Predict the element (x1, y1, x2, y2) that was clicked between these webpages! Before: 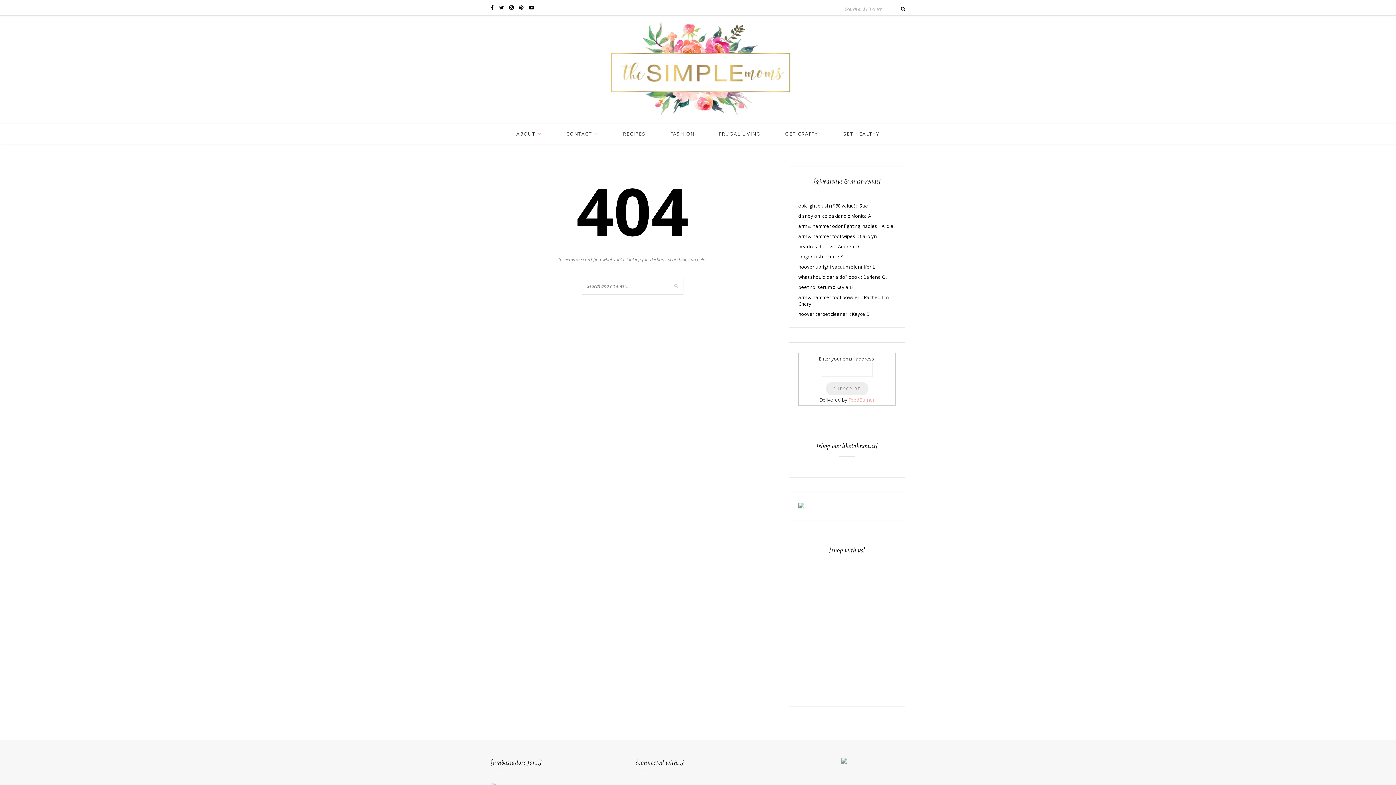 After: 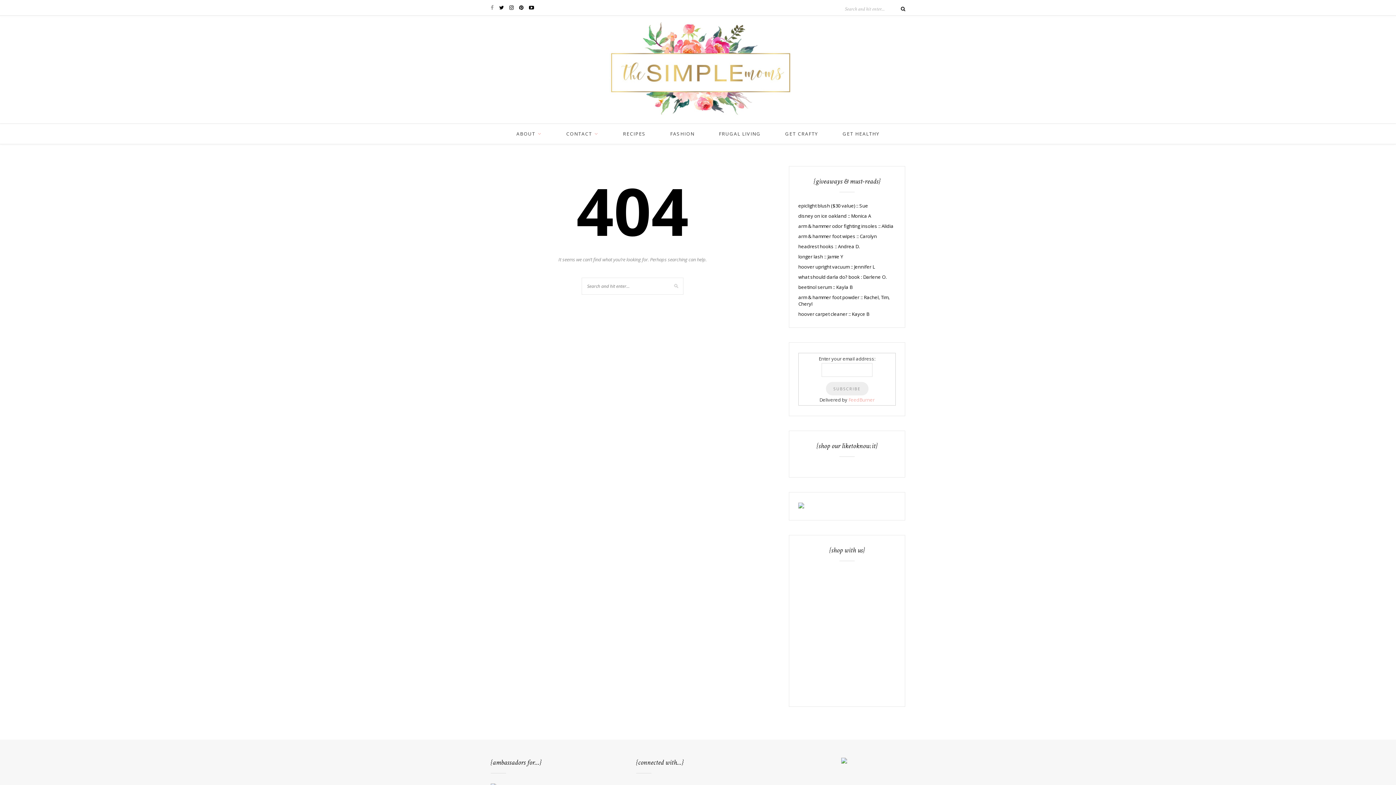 Action: bbox: (490, 4, 493, 10)